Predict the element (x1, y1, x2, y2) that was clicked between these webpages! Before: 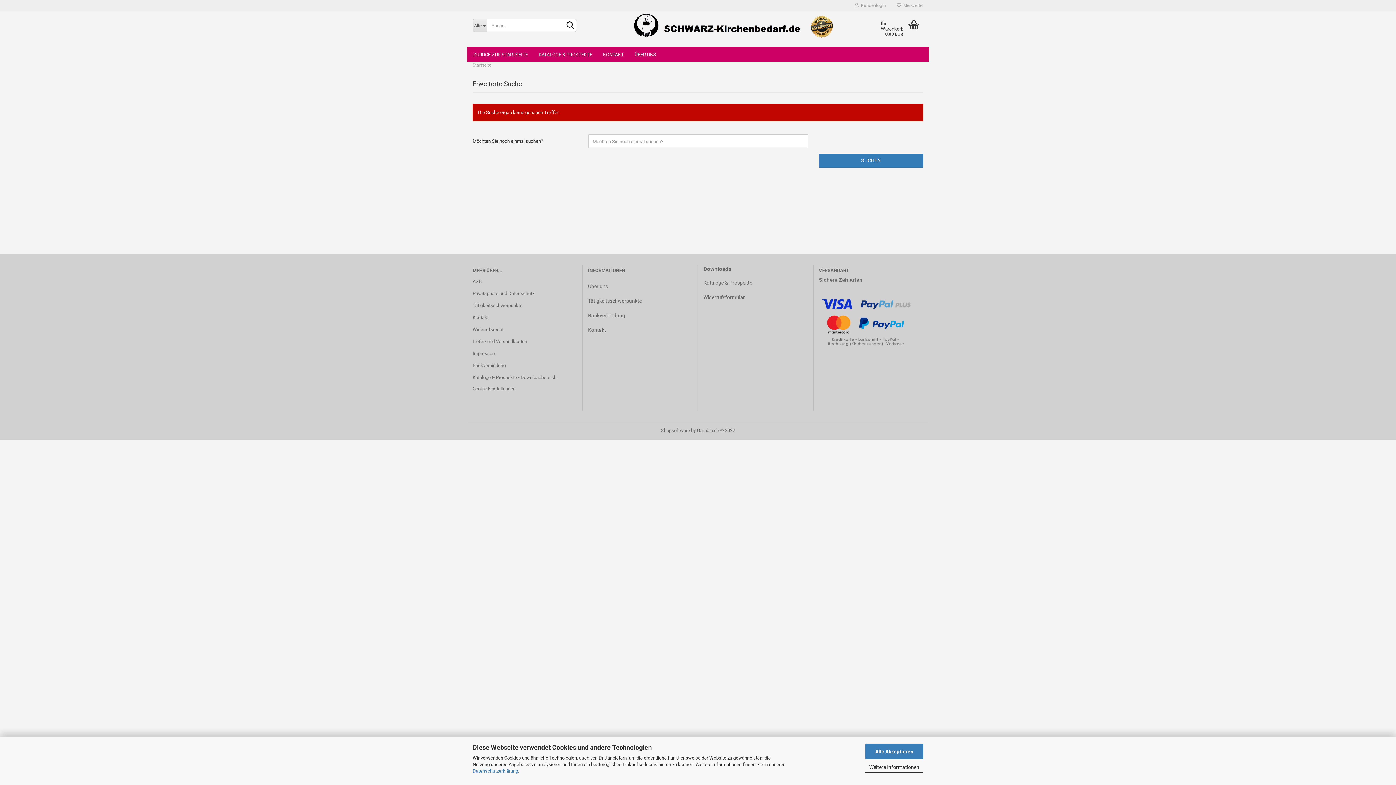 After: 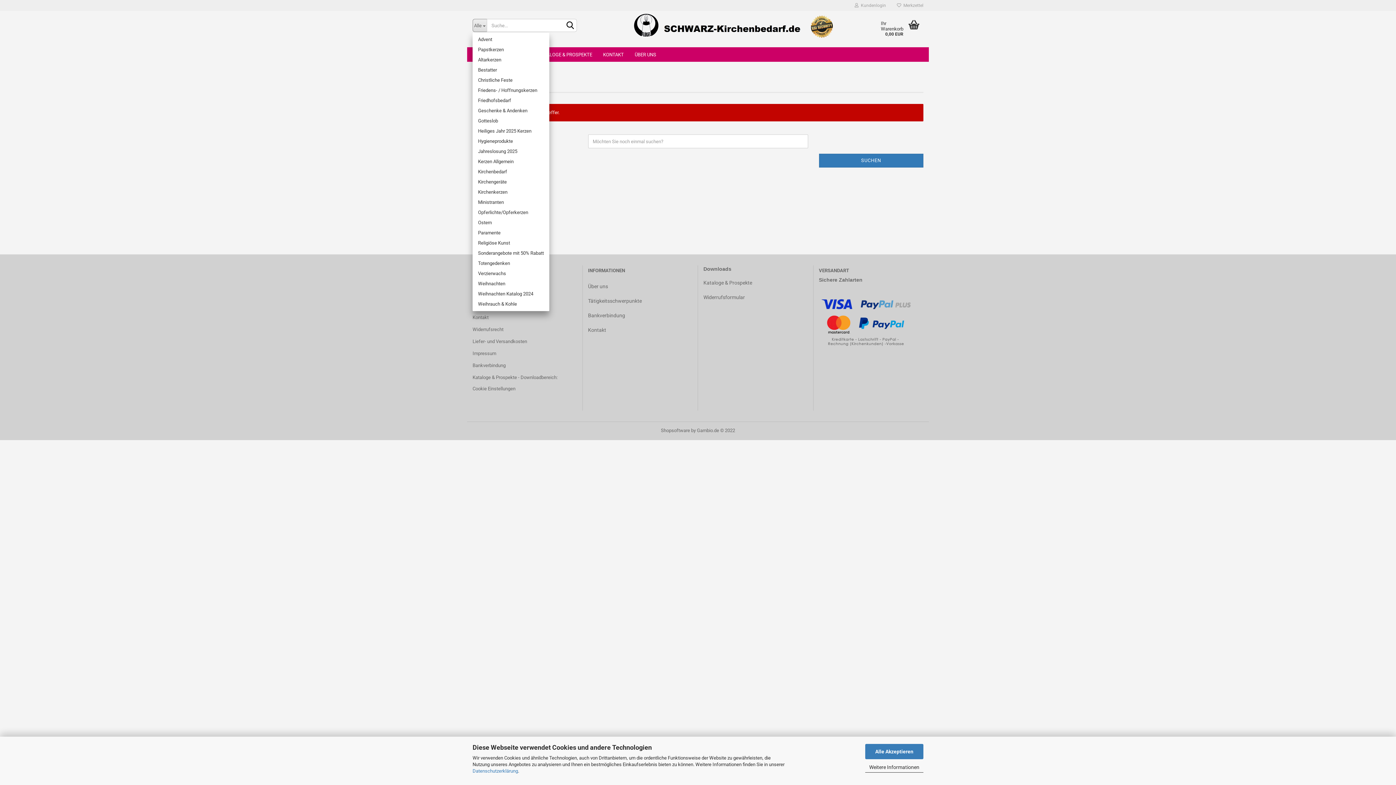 Action: bbox: (472, 18, 486, 32) label: Alle 